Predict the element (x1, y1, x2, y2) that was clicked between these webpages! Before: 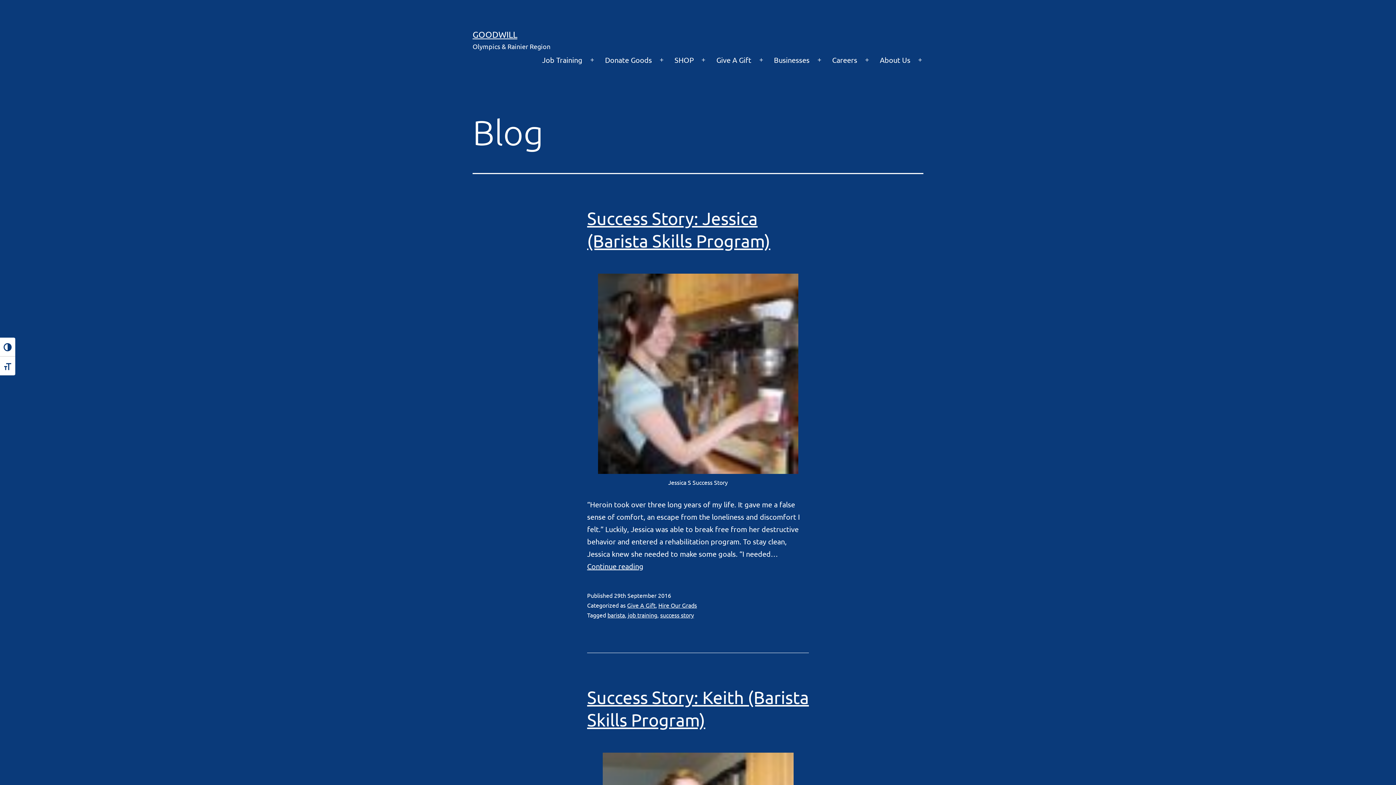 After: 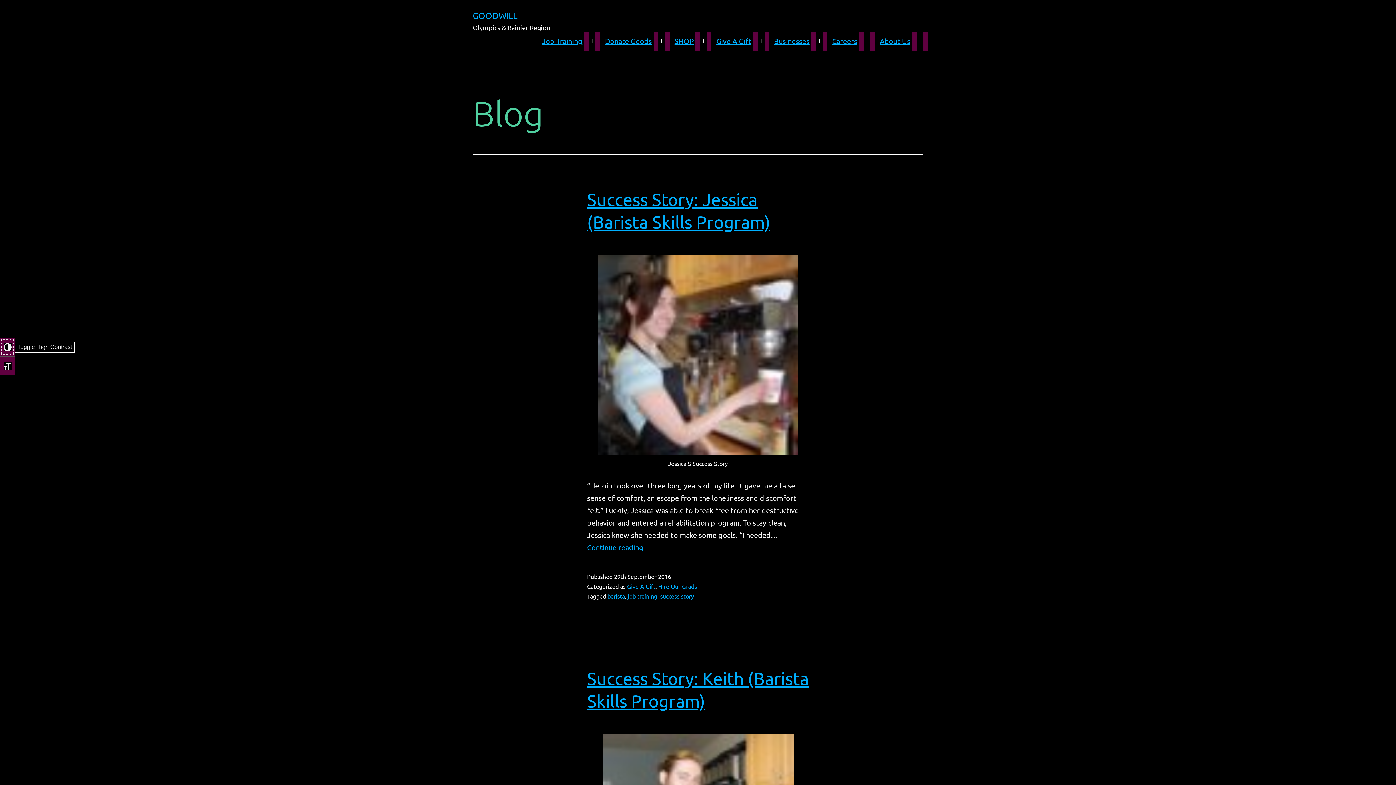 Action: label: Toggle High Contrast bbox: (0, 337, 15, 356)